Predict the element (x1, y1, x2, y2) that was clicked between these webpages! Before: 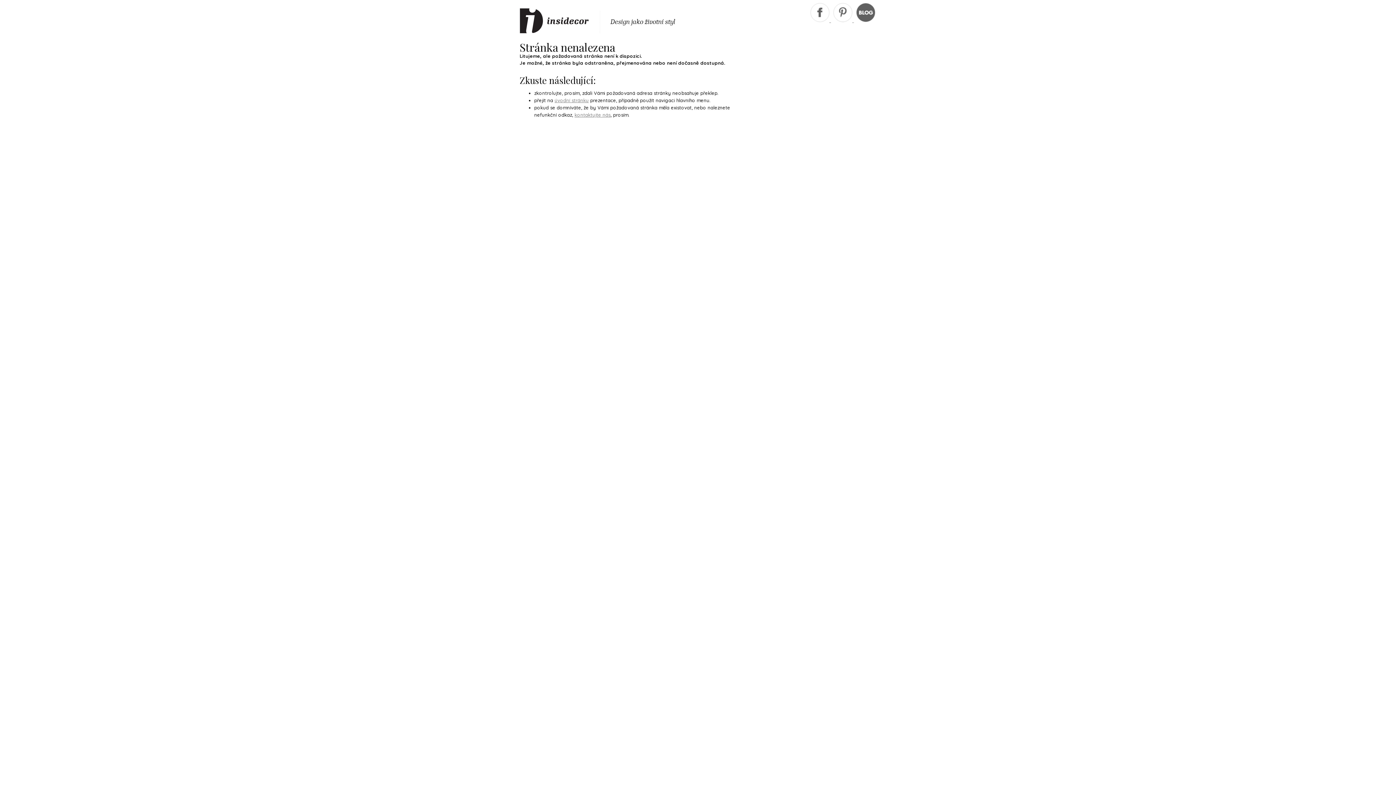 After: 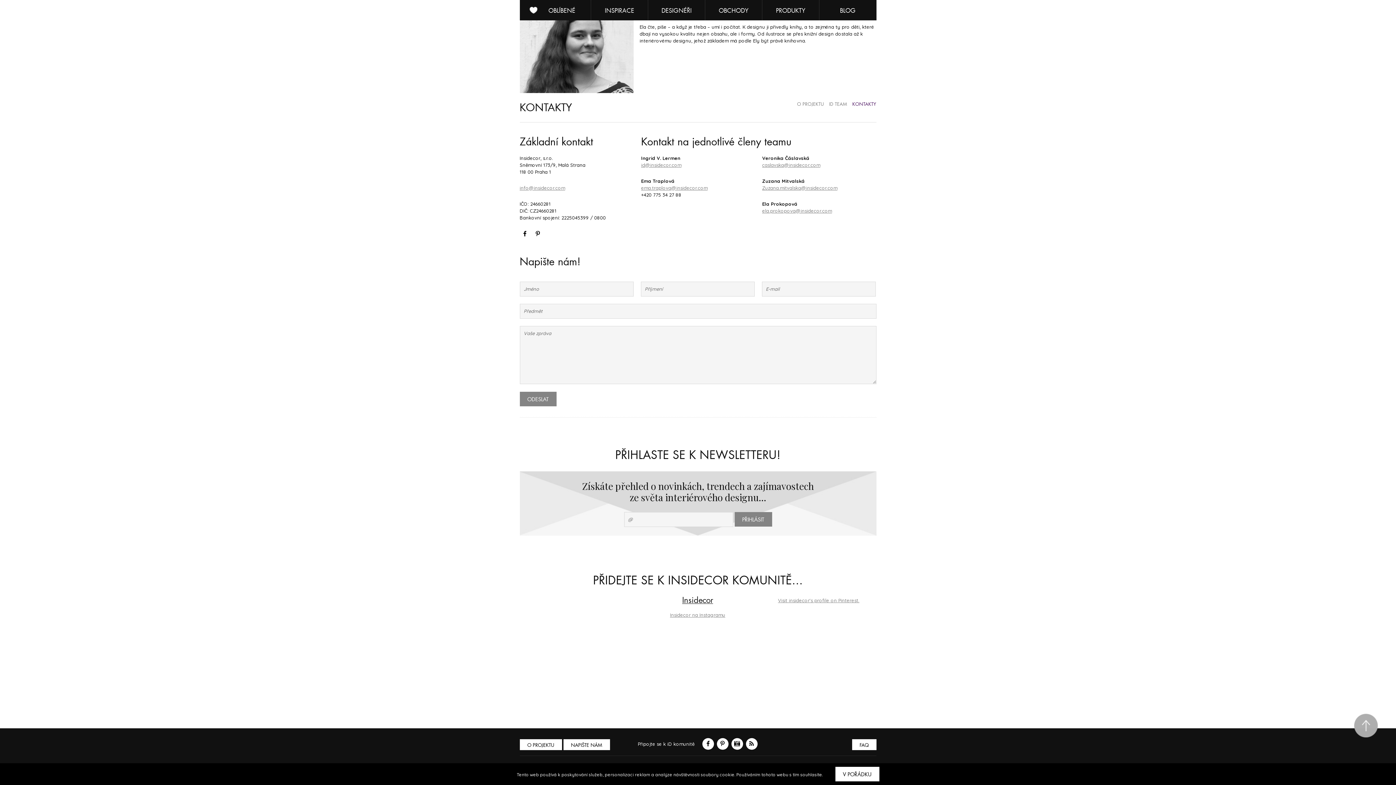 Action: bbox: (574, 112, 610, 117) label: kontaktujte nás